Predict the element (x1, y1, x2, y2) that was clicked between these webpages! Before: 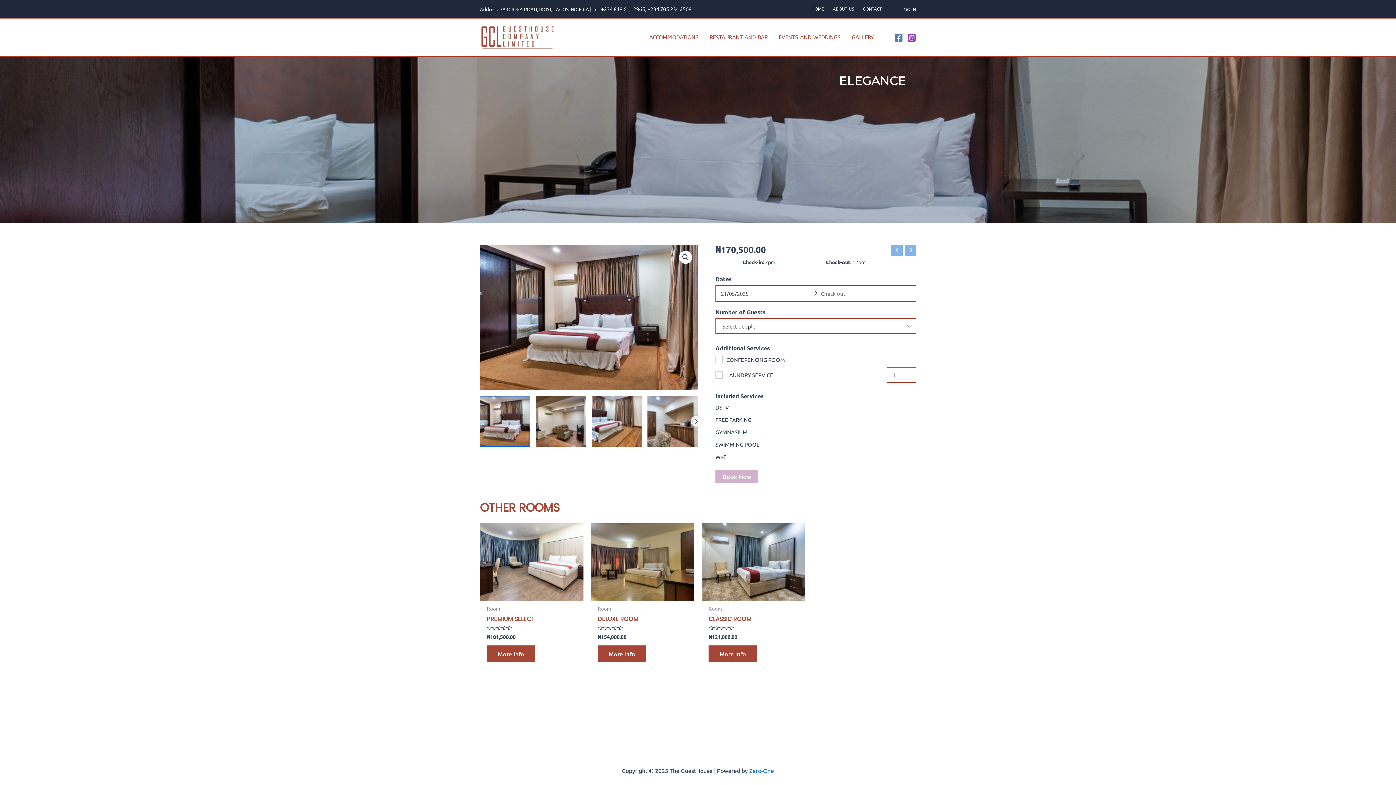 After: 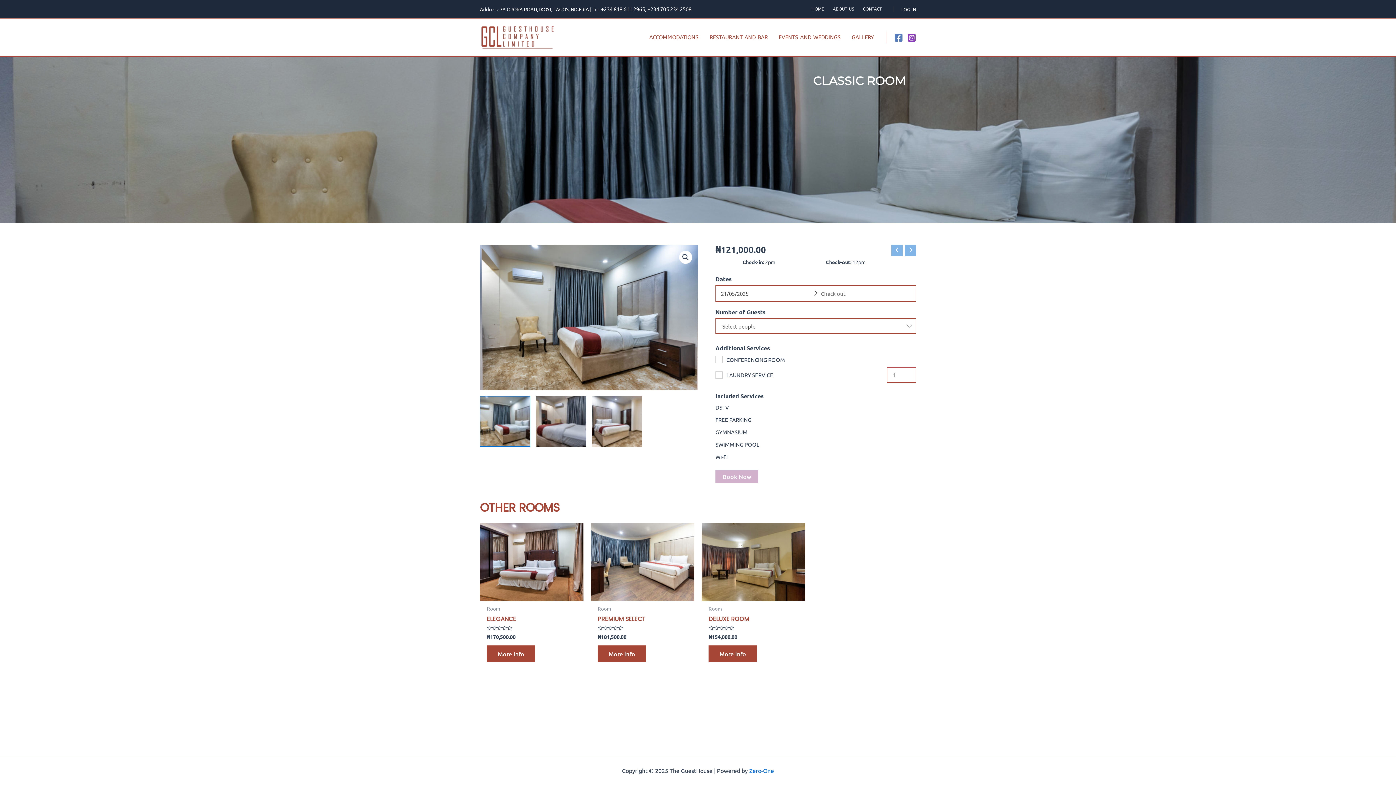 Action: bbox: (708, 616, 751, 626) label: CLASSIC ROOM